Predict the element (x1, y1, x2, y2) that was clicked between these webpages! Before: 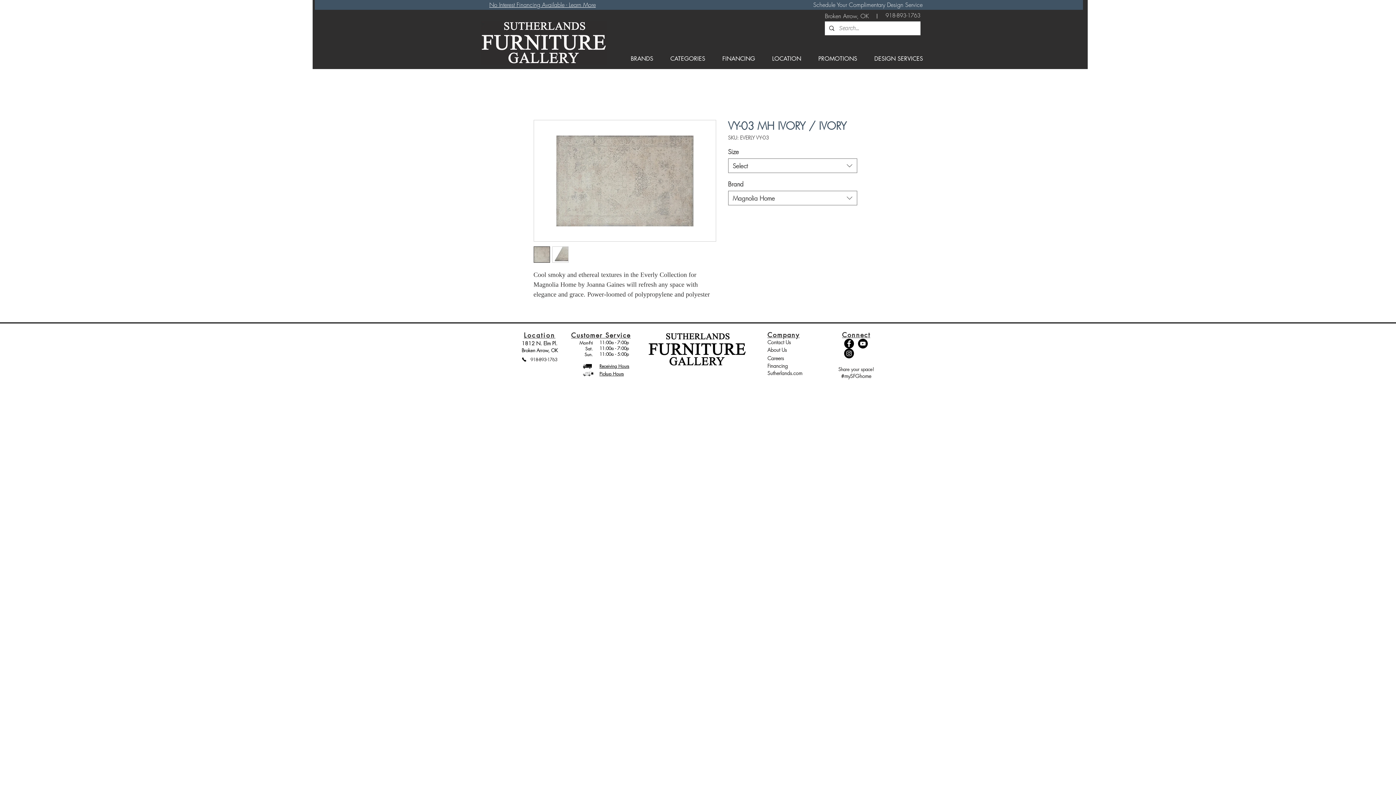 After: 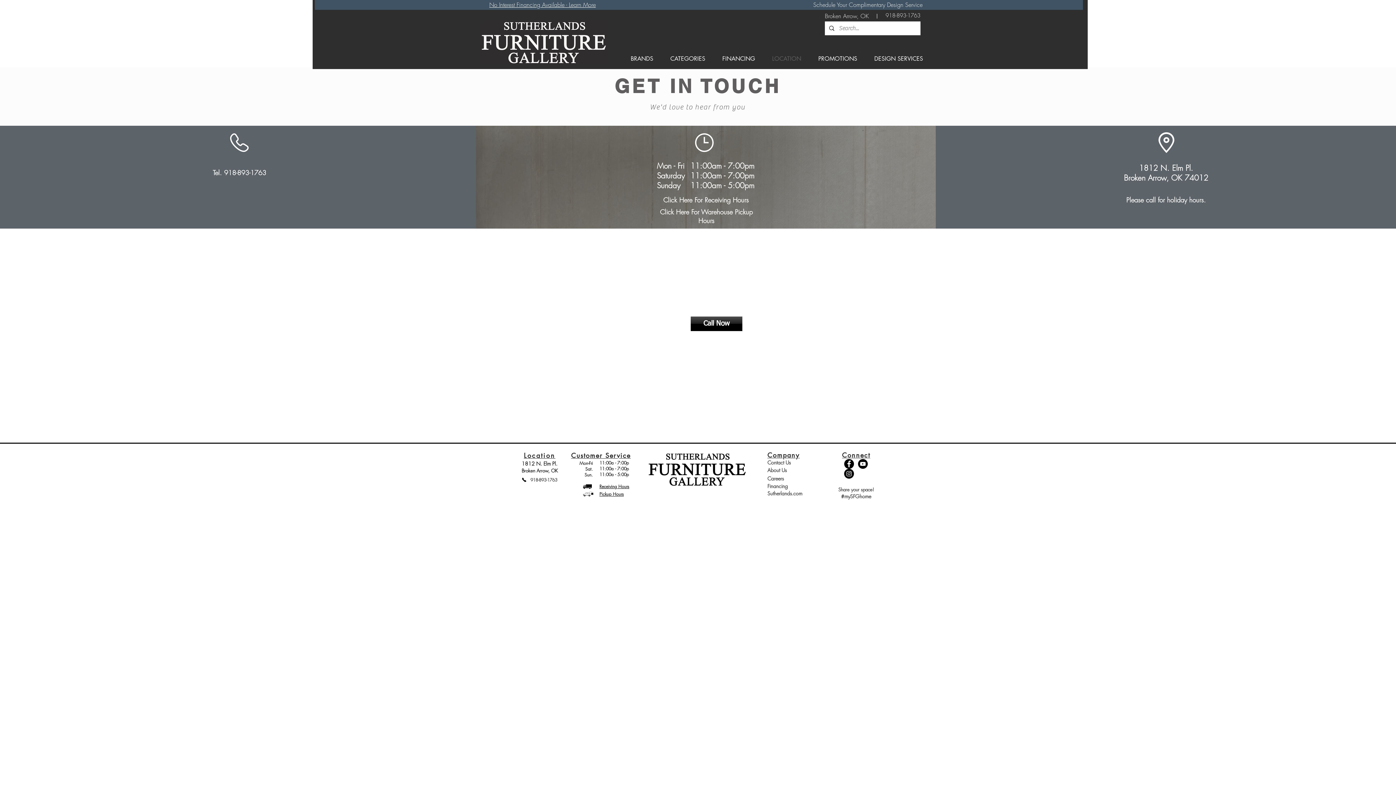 Action: bbox: (524, 331, 555, 339) label: Location